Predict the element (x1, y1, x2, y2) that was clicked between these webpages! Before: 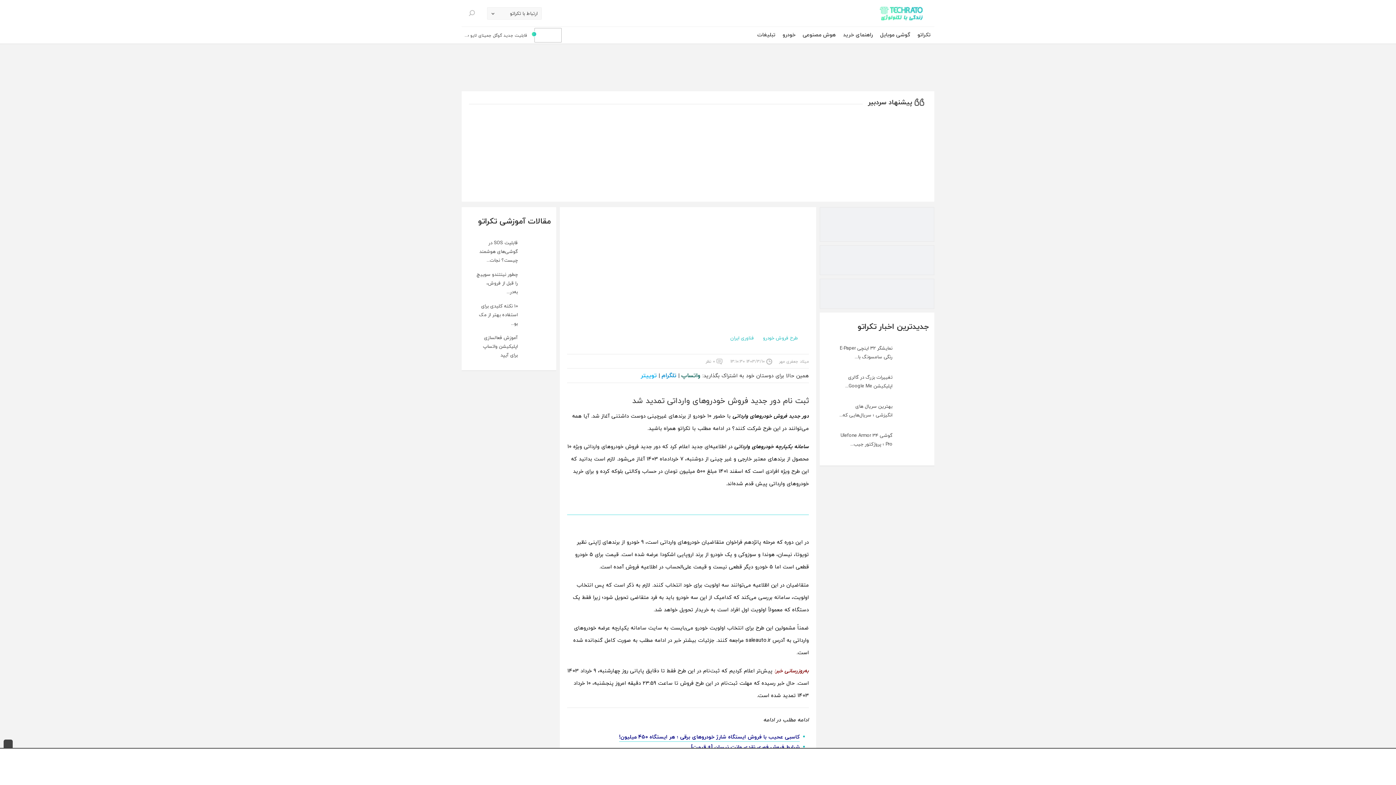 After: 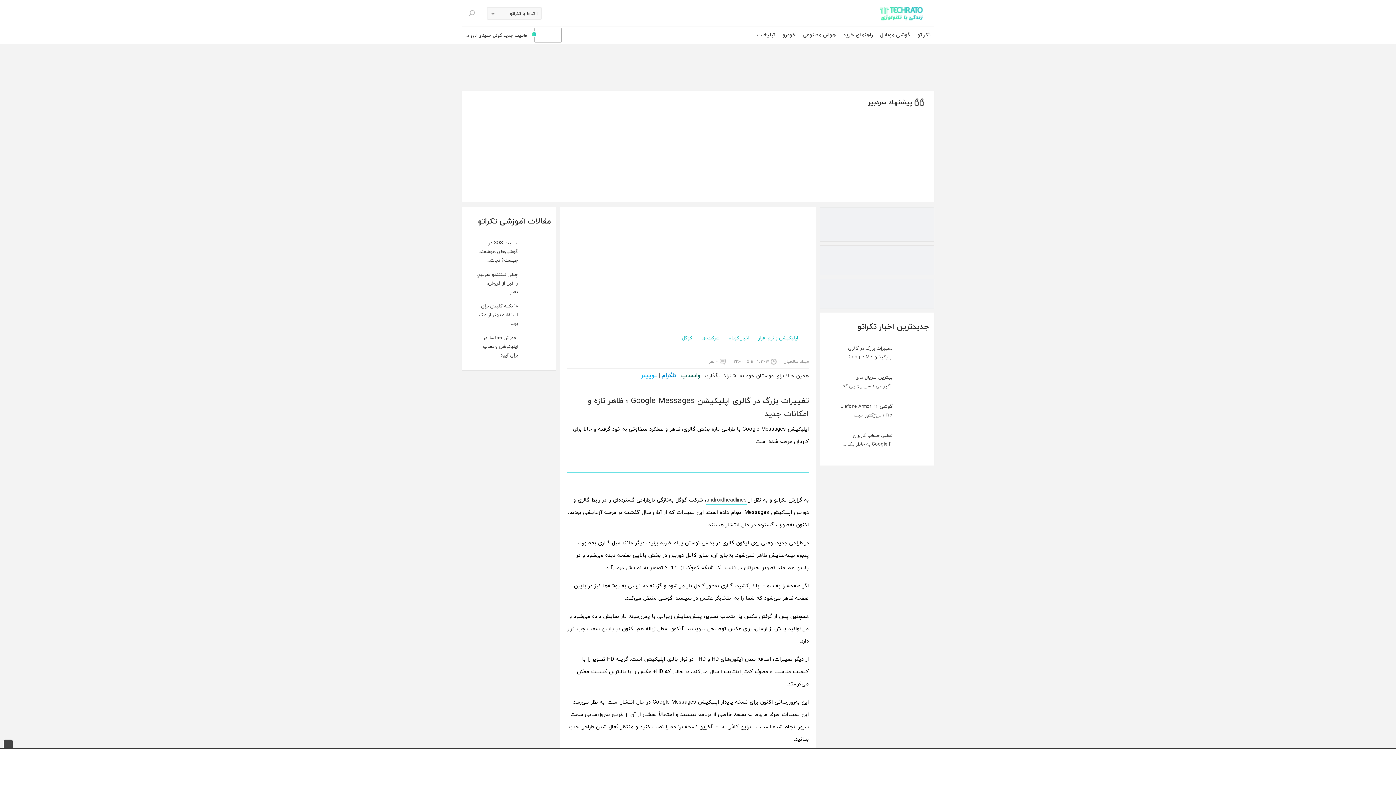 Action: label: تغییرات بزرگ در گالری اپلیکیشن Google Me... bbox: (825, 373, 929, 396)